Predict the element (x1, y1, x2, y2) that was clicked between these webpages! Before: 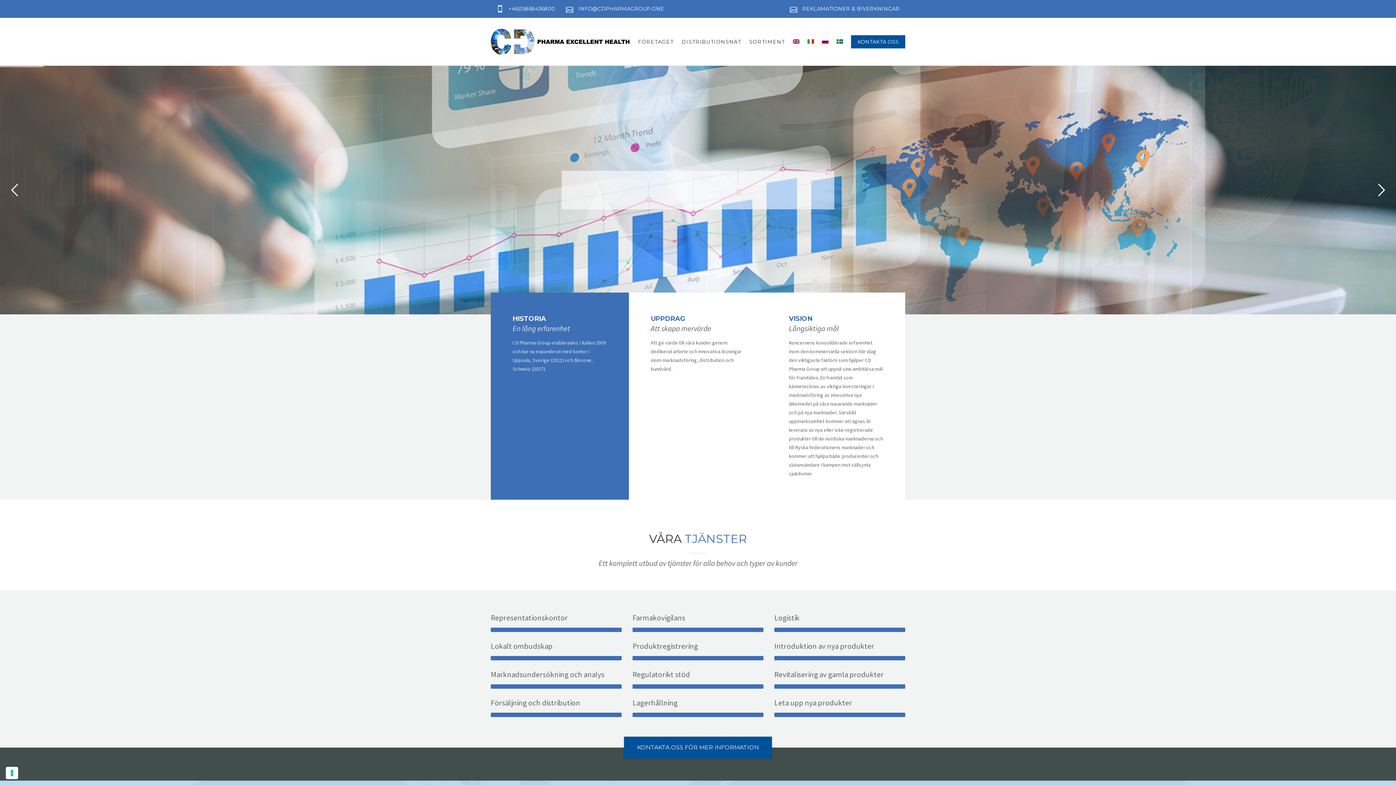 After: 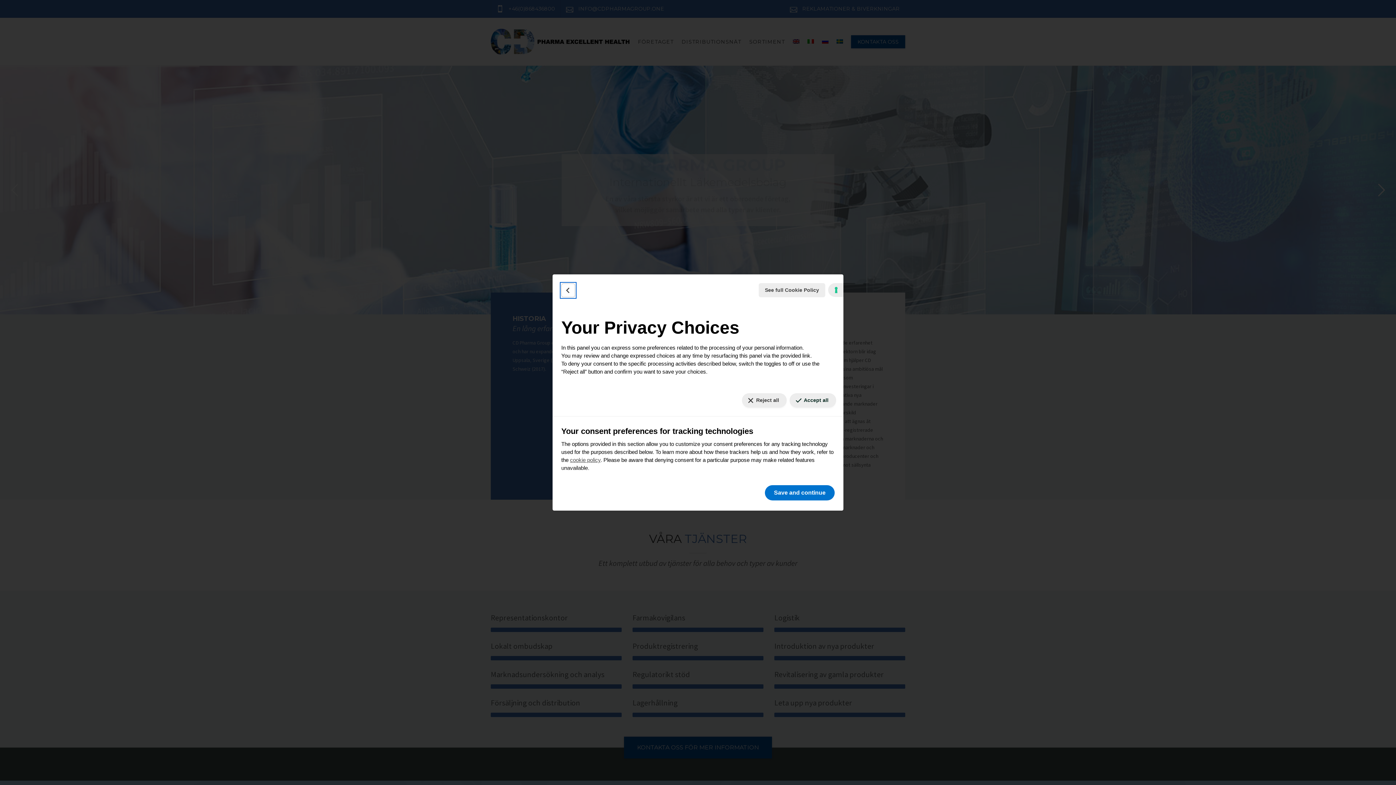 Action: label: Your consent preferences for tracking technologies bbox: (5, 767, 18, 779)